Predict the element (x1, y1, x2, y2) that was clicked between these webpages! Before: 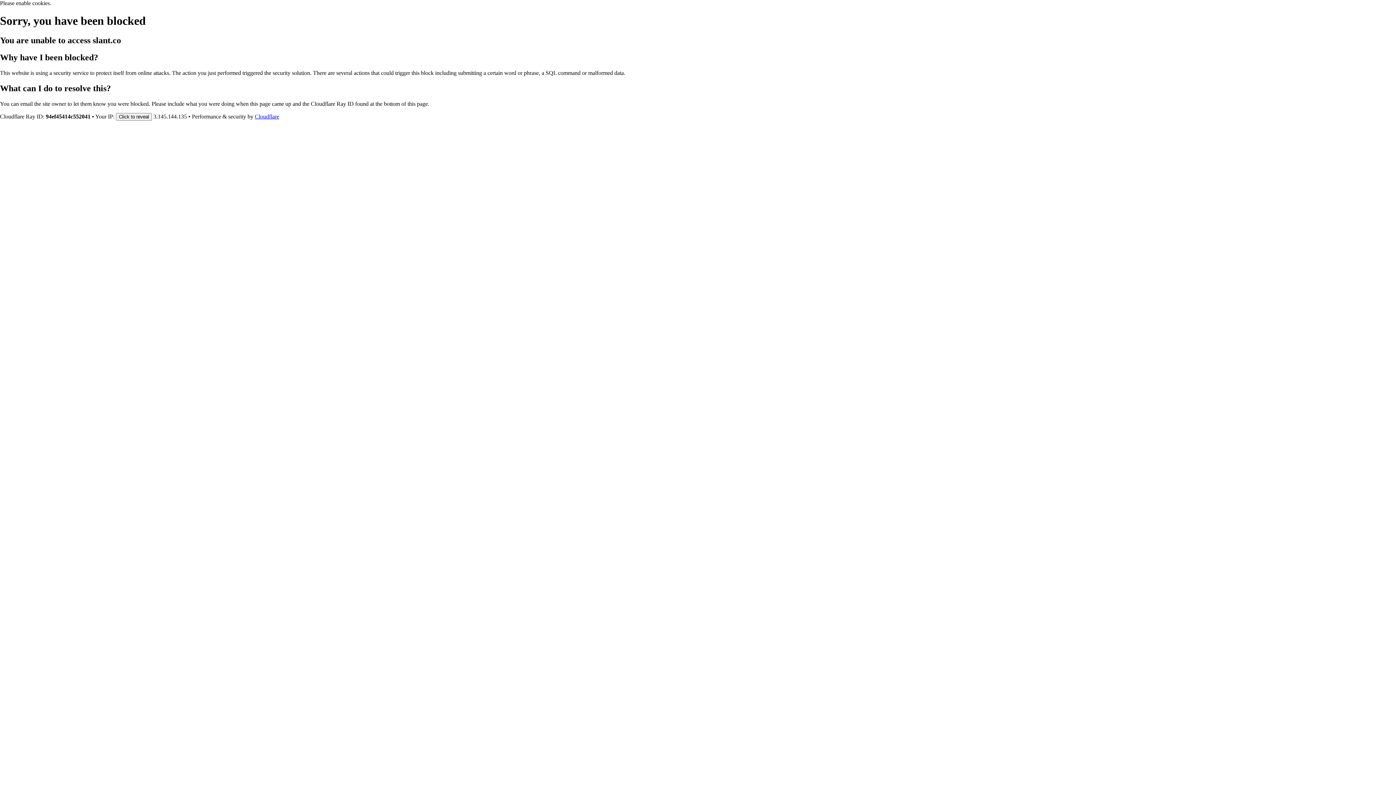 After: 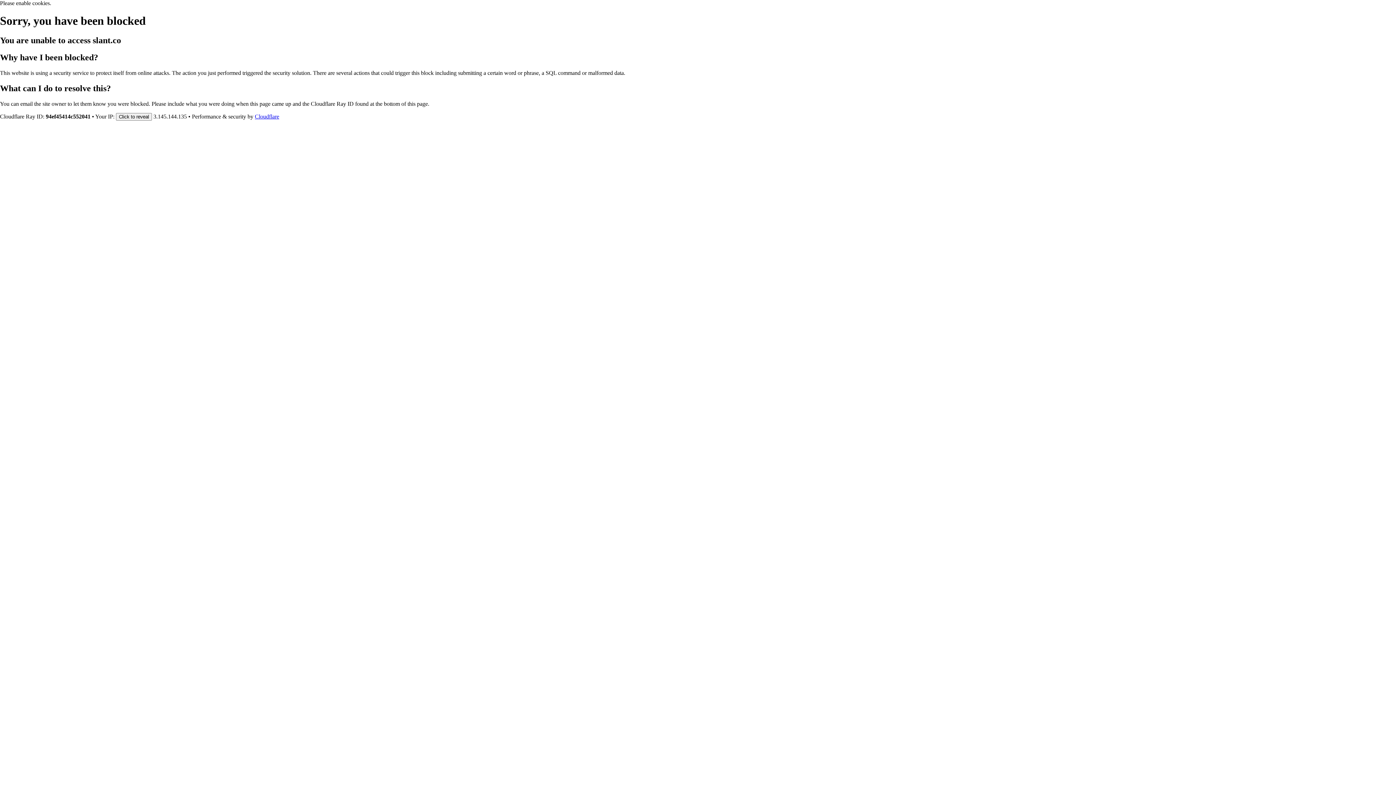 Action: label: Cloudflare bbox: (254, 113, 279, 119)